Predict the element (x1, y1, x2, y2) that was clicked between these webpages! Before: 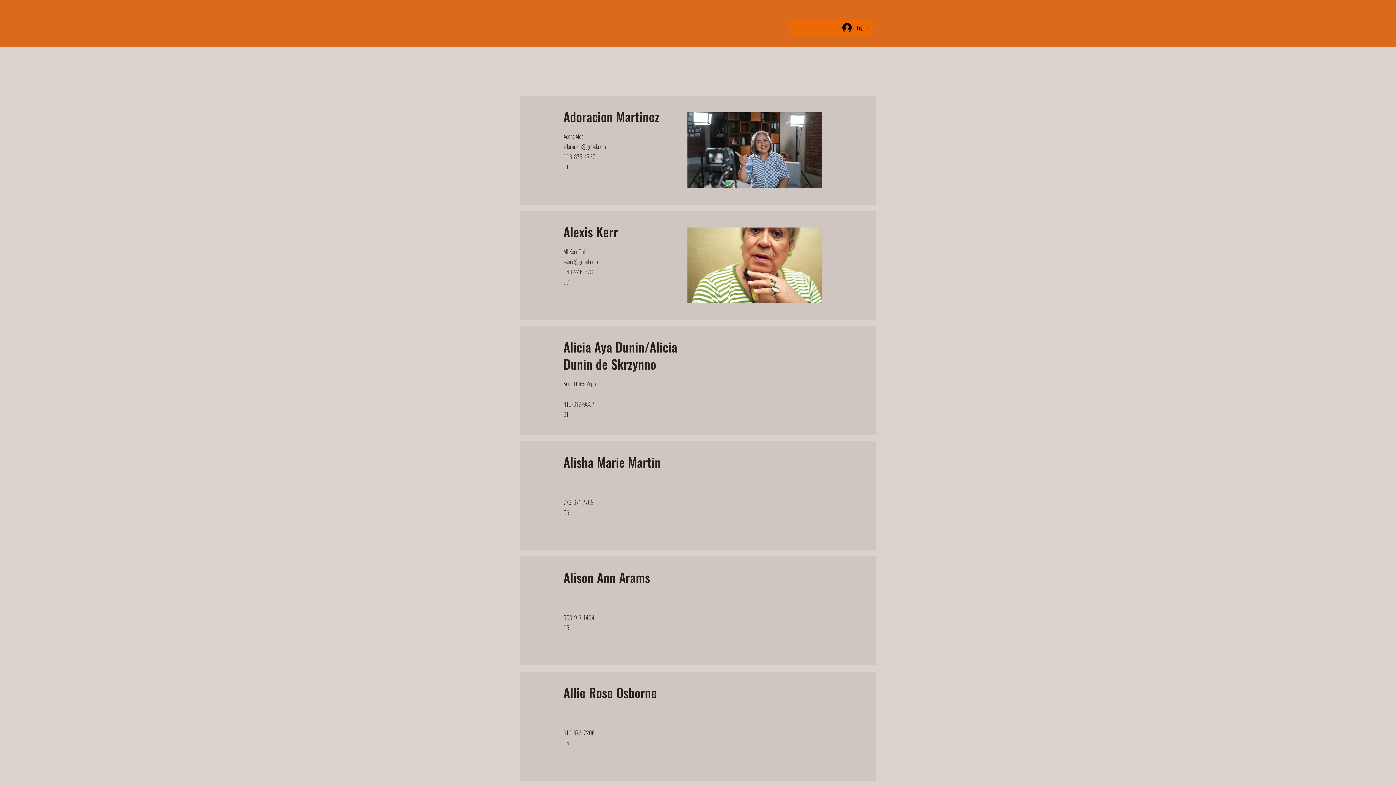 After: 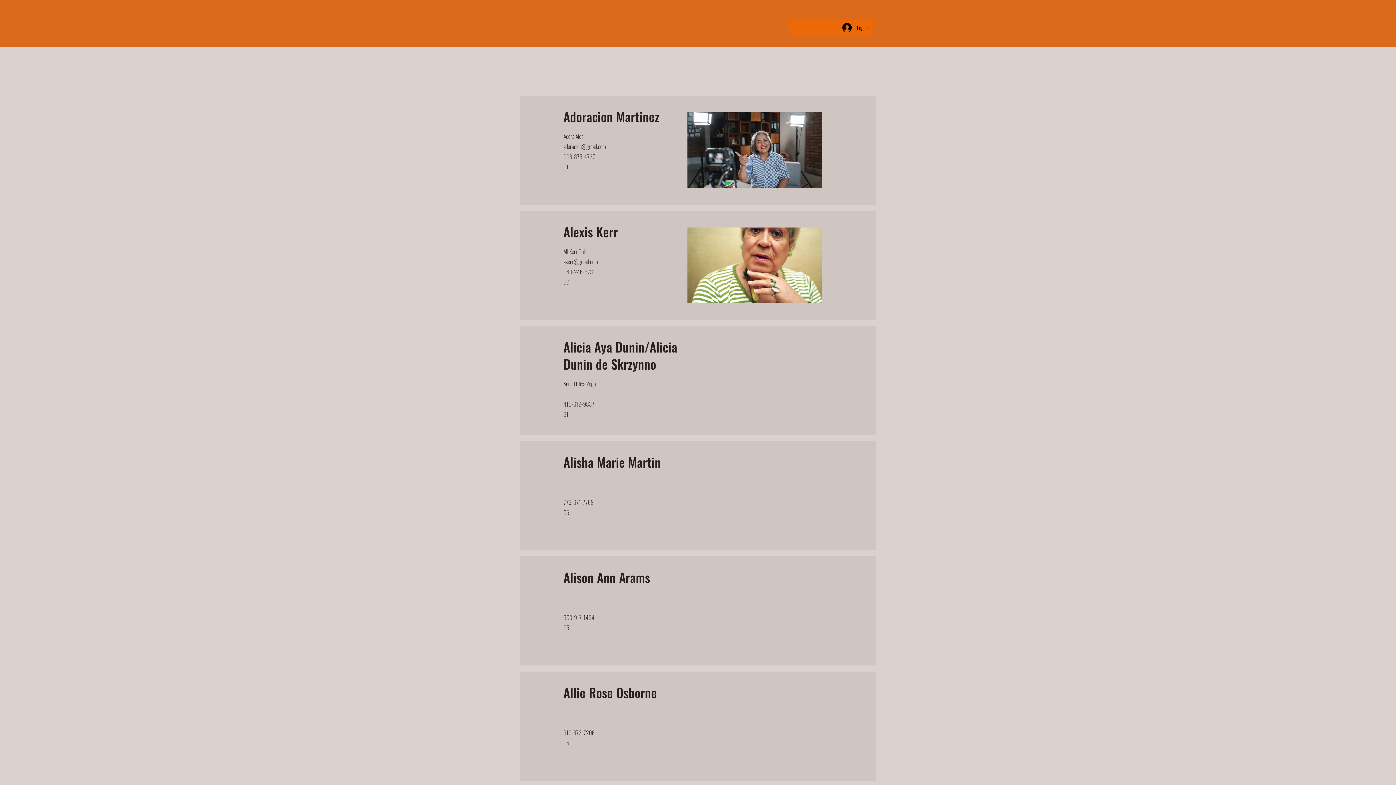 Action: bbox: (563, 257, 598, 266) label: akerr@gmail.com